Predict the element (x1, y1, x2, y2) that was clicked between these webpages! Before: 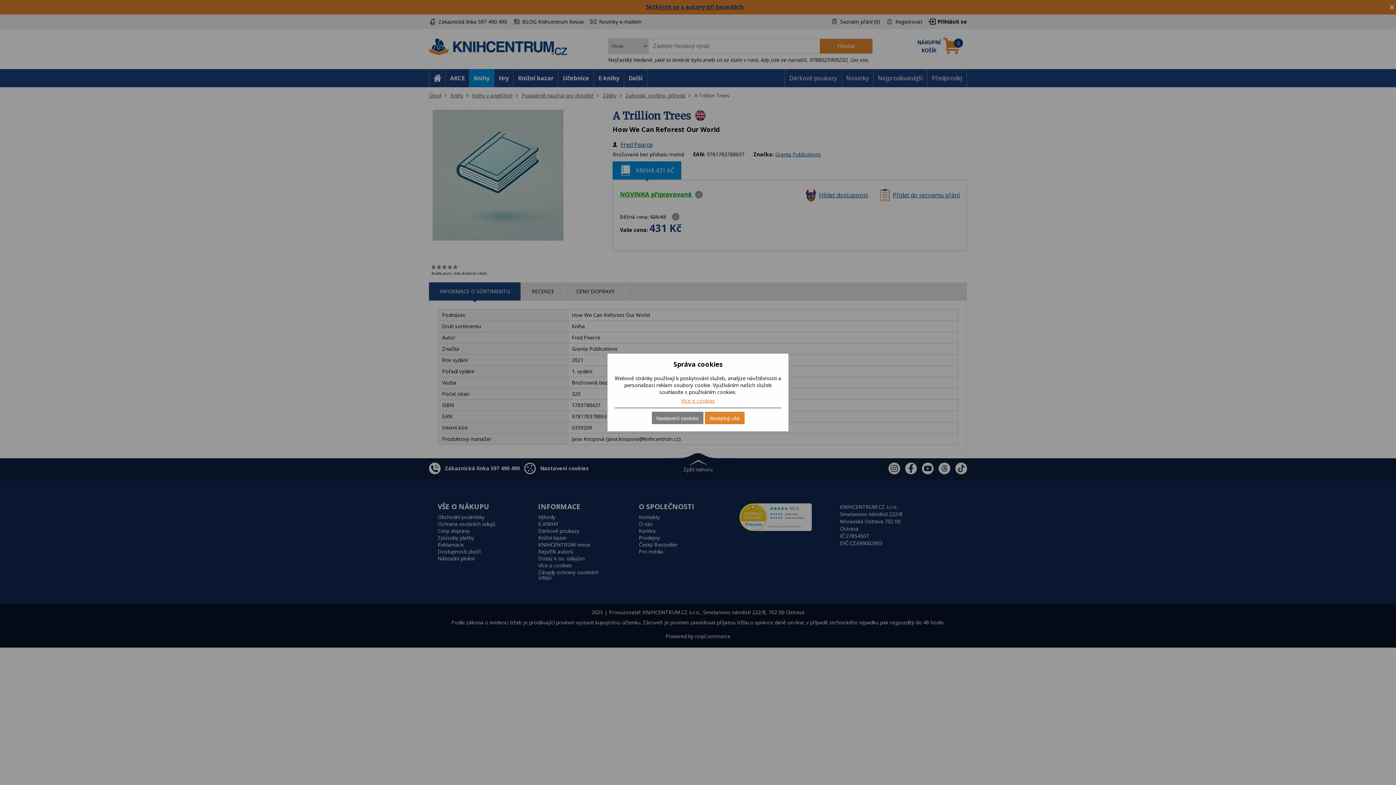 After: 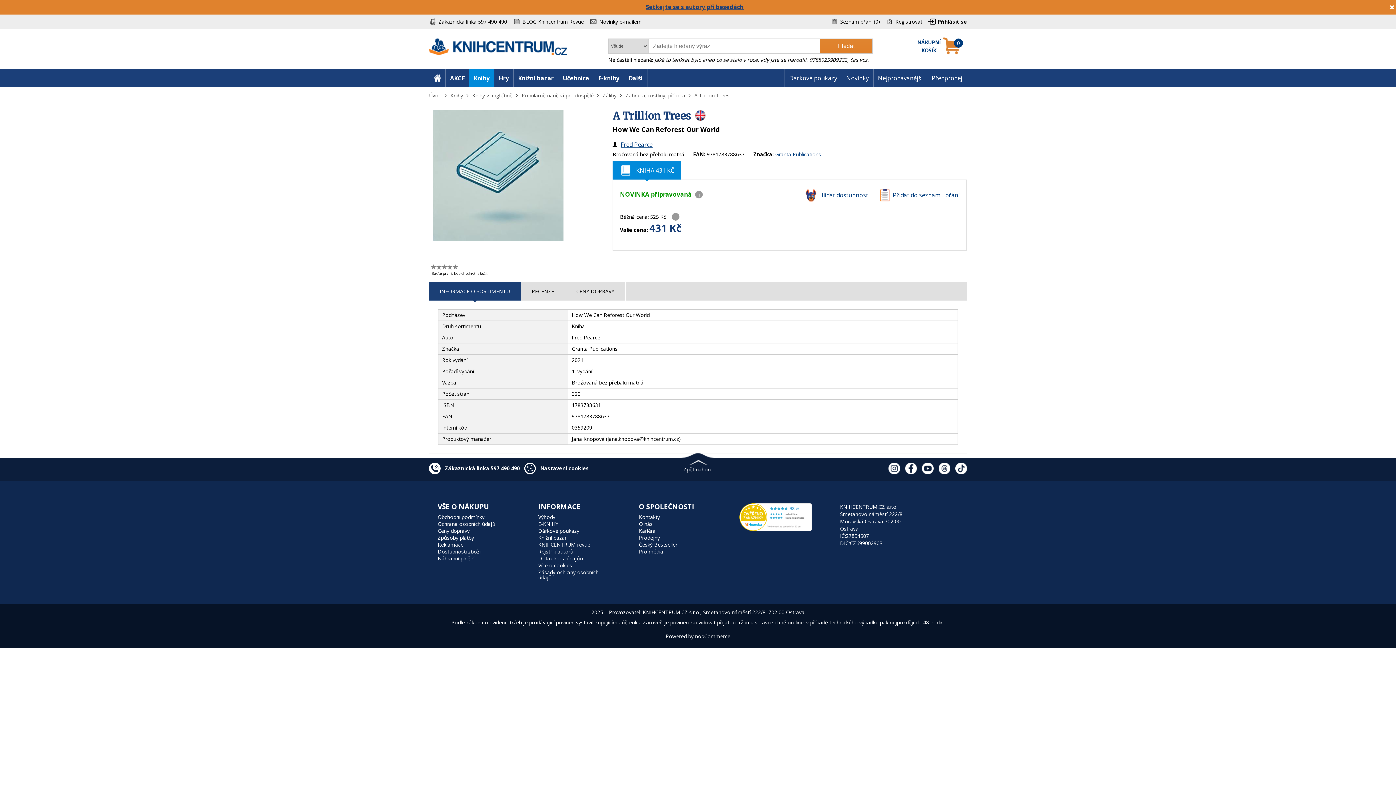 Action: bbox: (704, 412, 744, 424) label: Akceptuji vše